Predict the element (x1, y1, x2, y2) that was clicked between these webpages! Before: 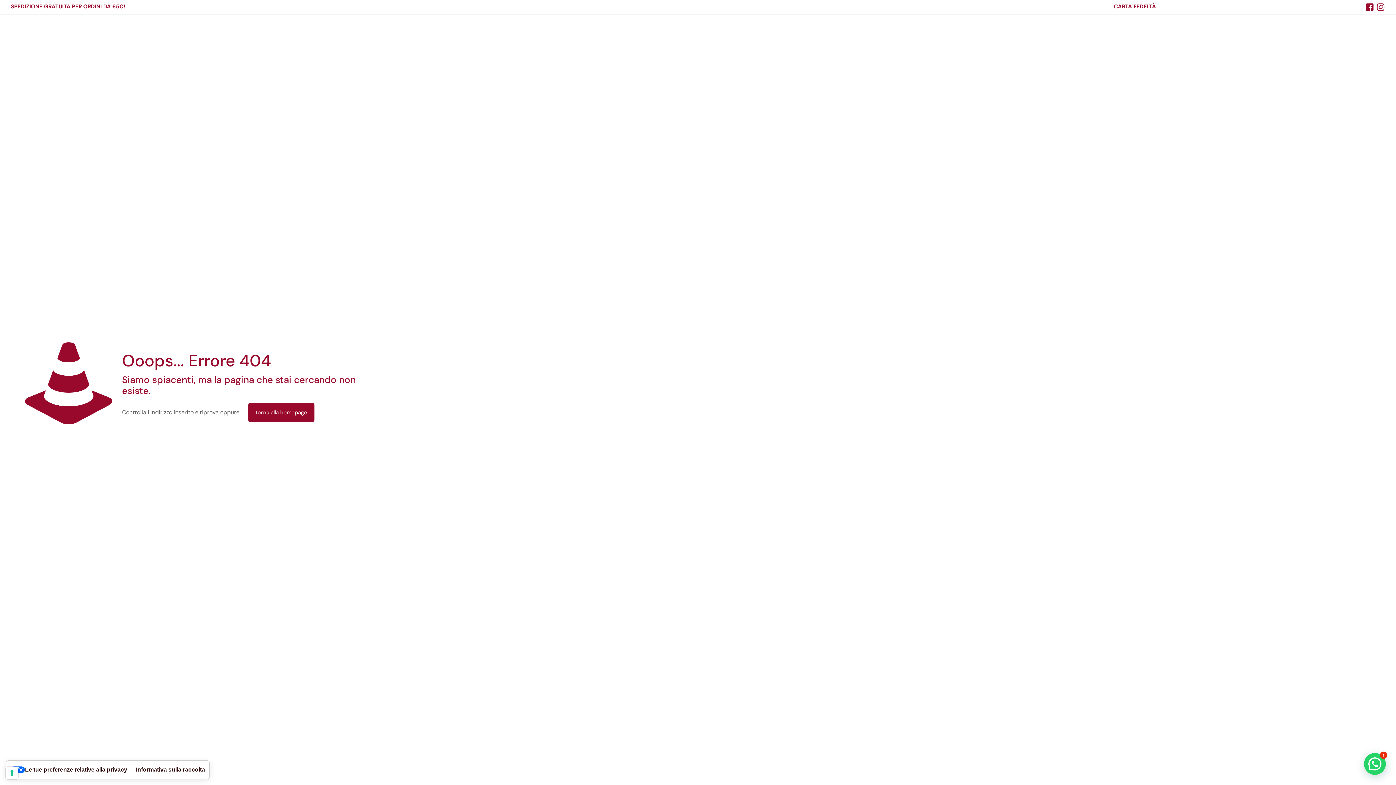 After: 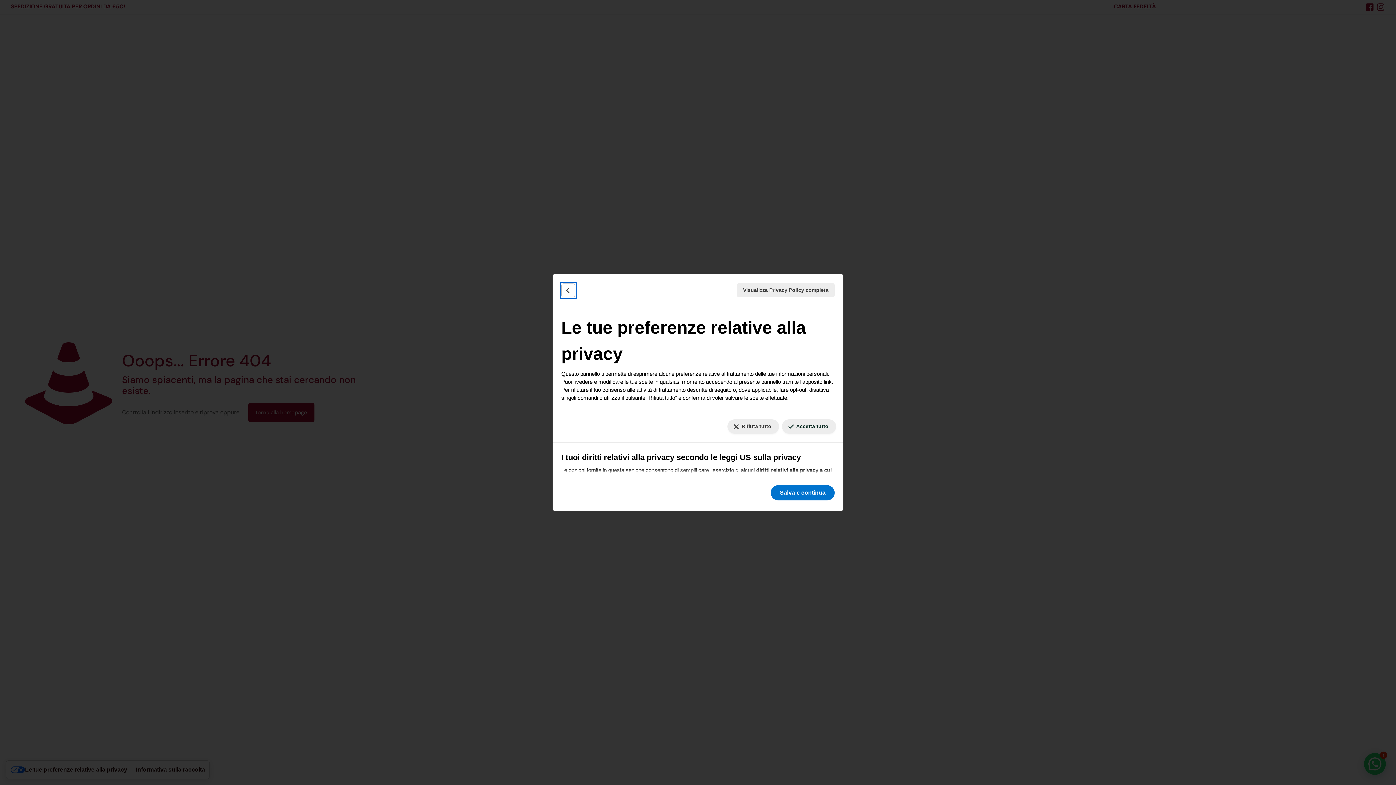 Action: label: Le tue preferenze relative alla privacy bbox: (6, 761, 131, 779)